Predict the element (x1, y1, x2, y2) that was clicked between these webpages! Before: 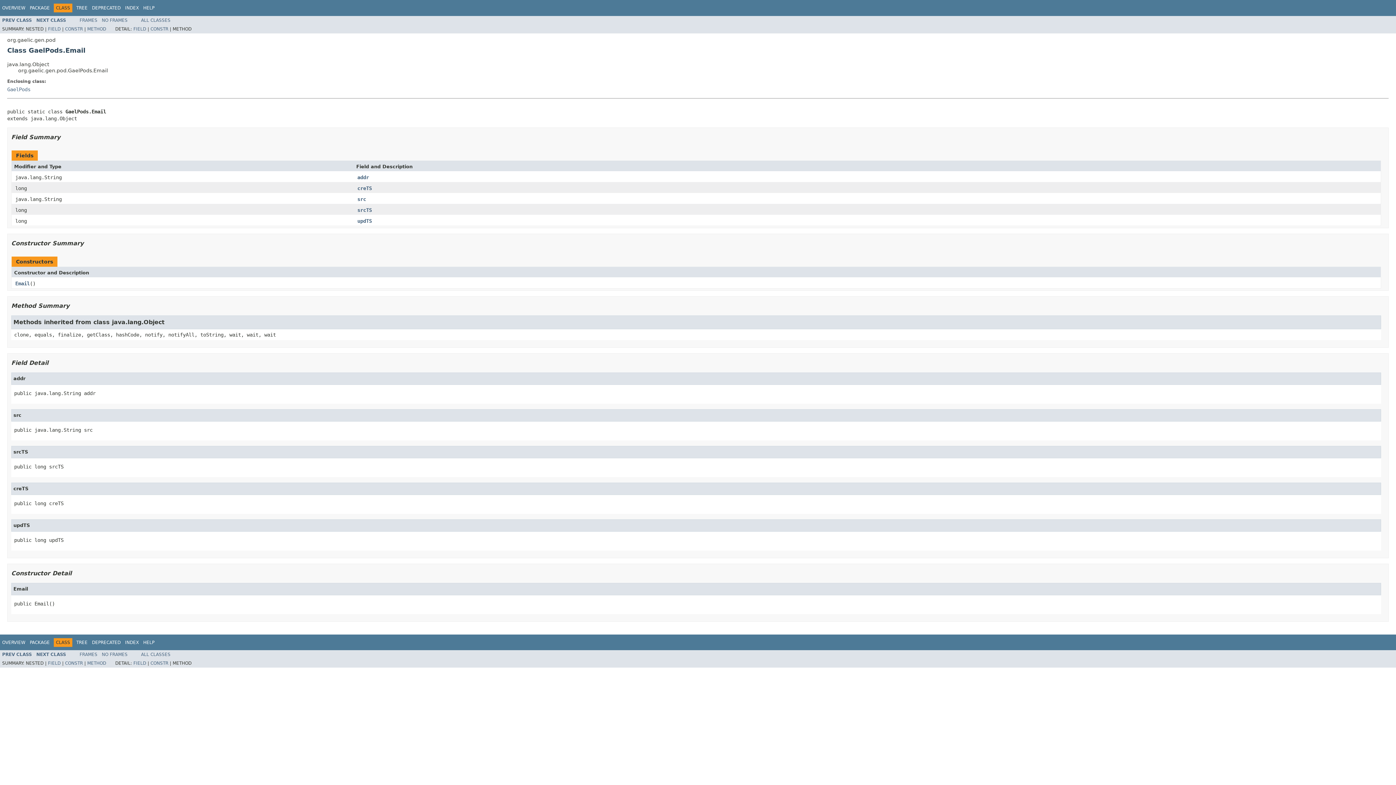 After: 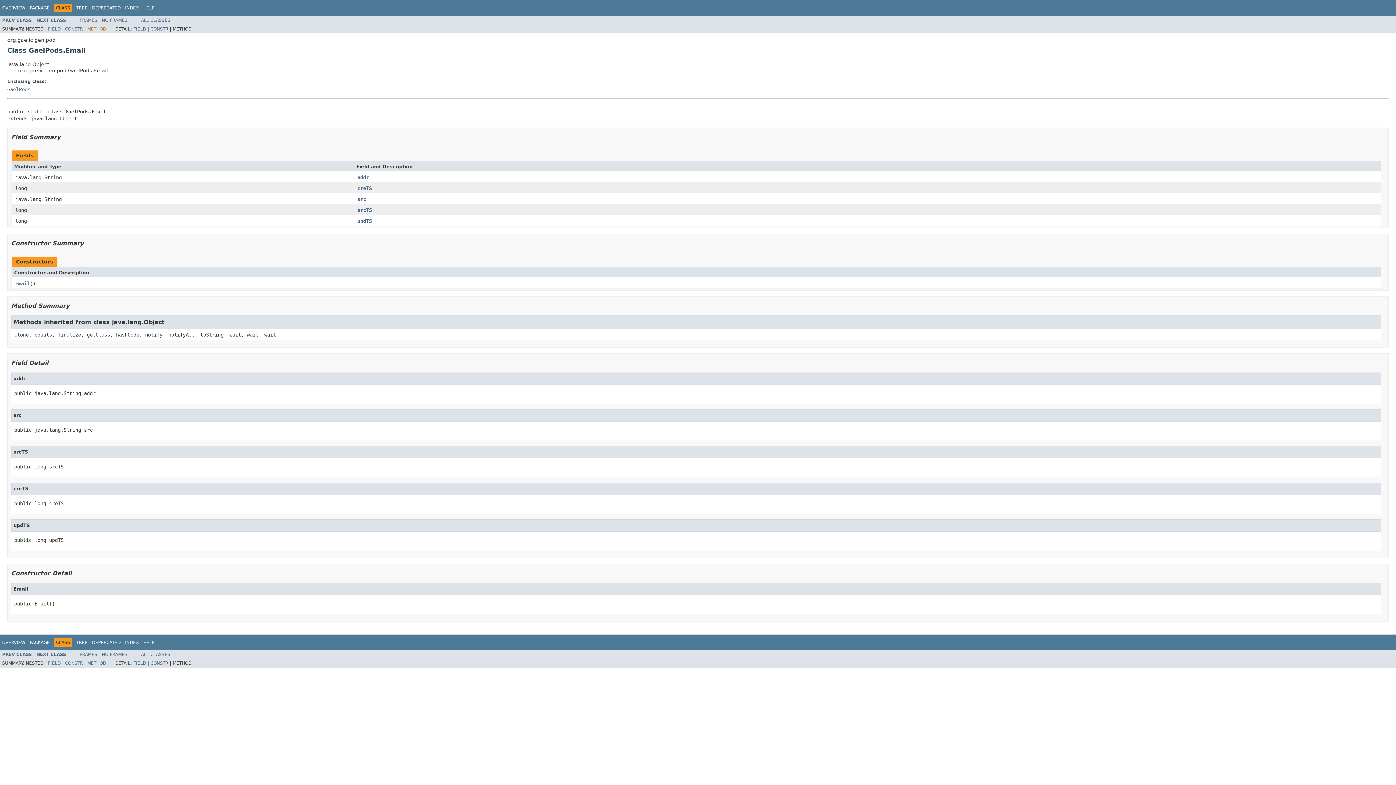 Action: label: METHOD bbox: (87, 26, 106, 31)